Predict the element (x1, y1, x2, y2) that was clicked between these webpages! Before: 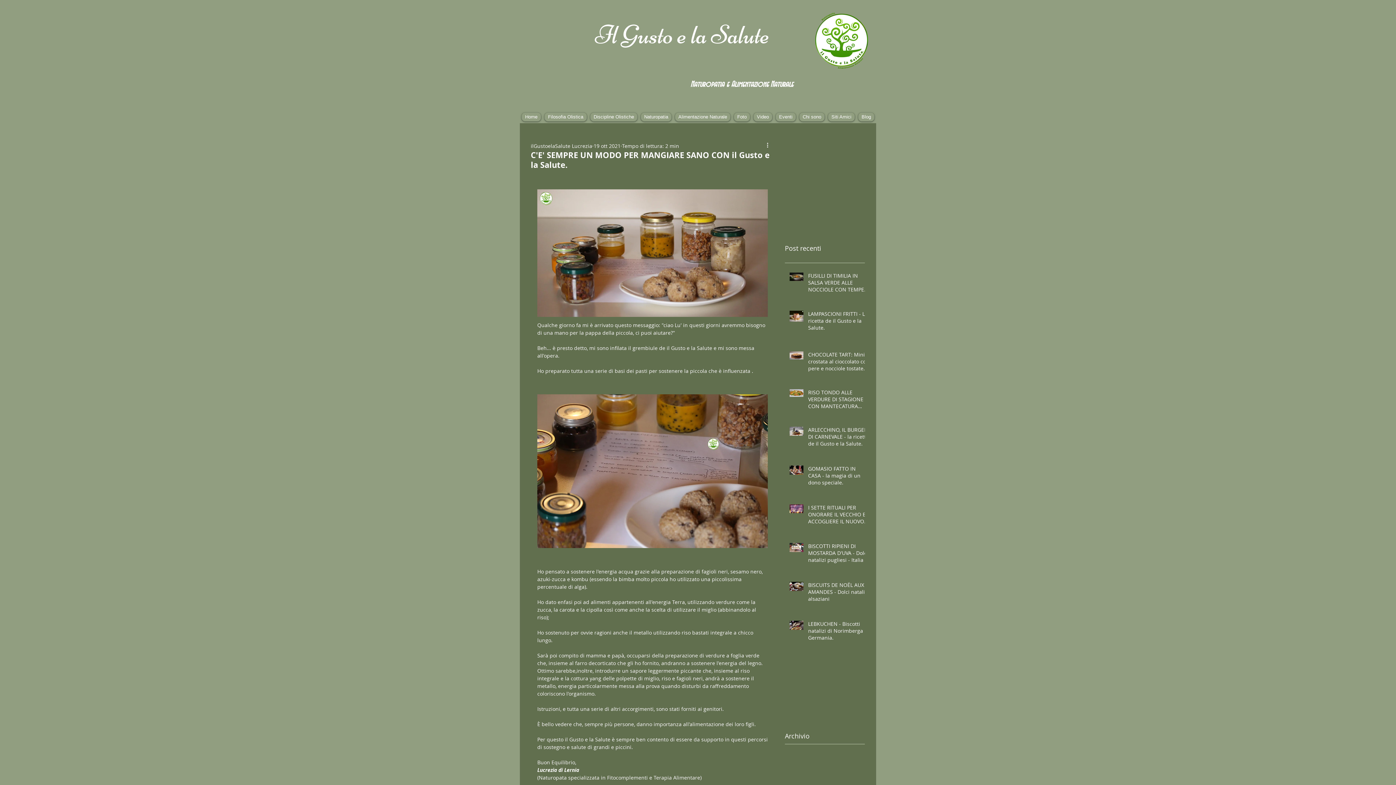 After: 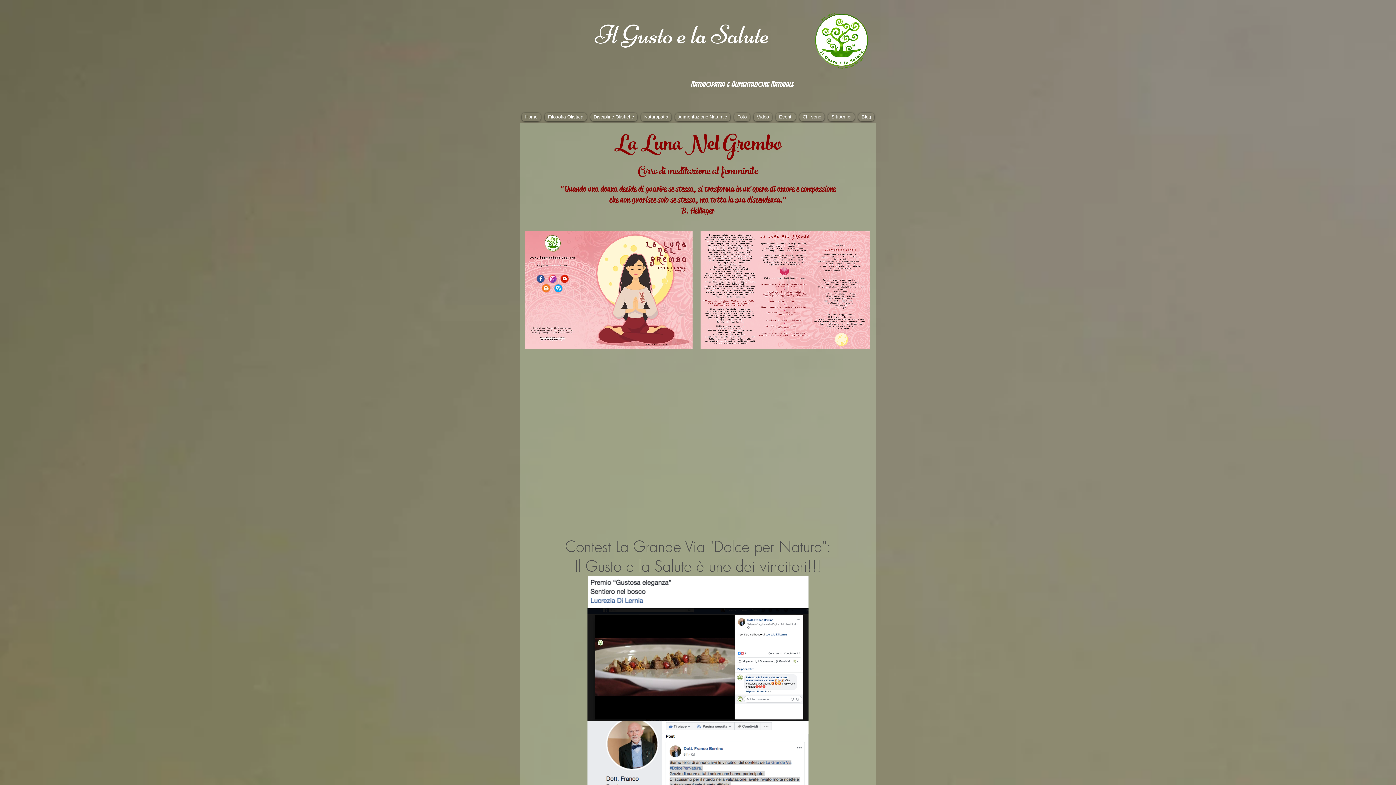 Action: bbox: (776, 112, 796, 121) label: Eventi